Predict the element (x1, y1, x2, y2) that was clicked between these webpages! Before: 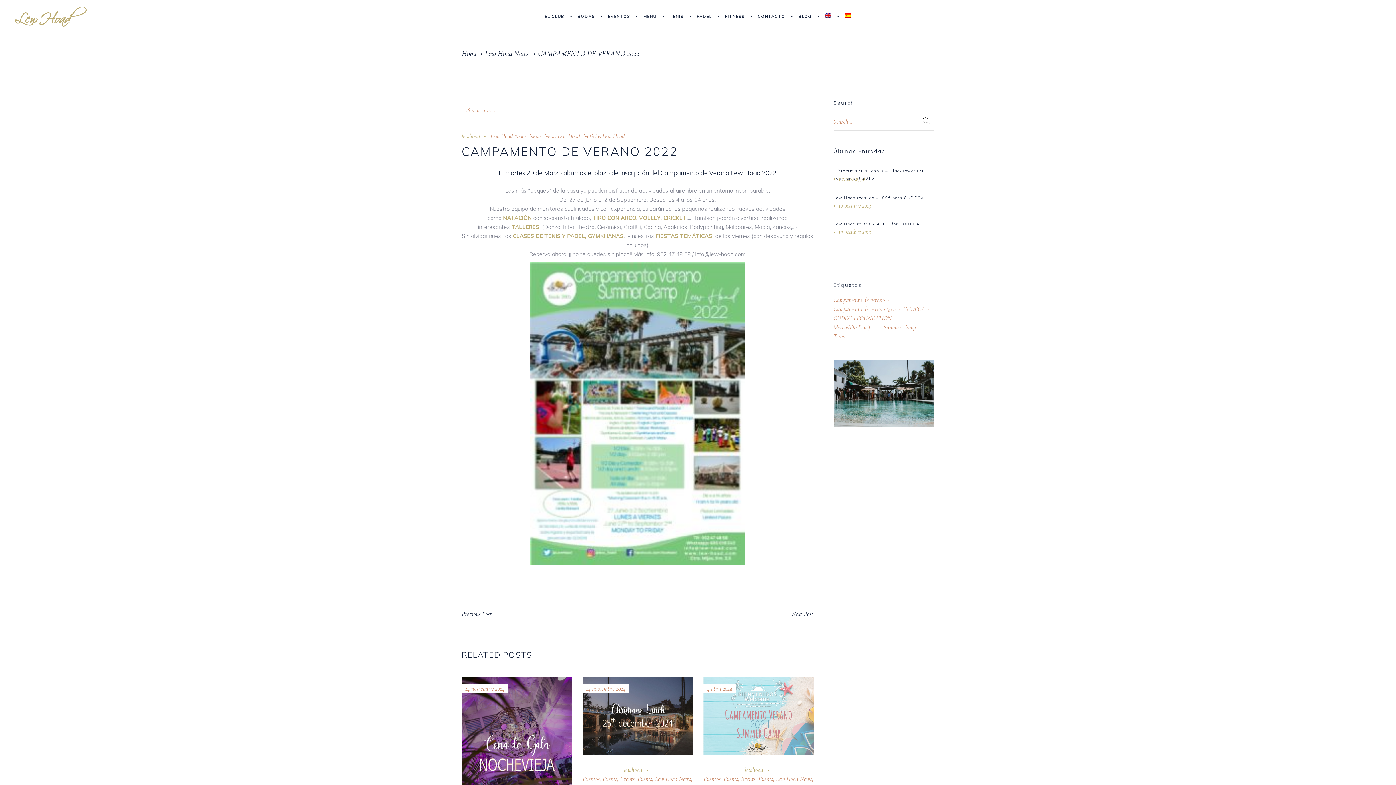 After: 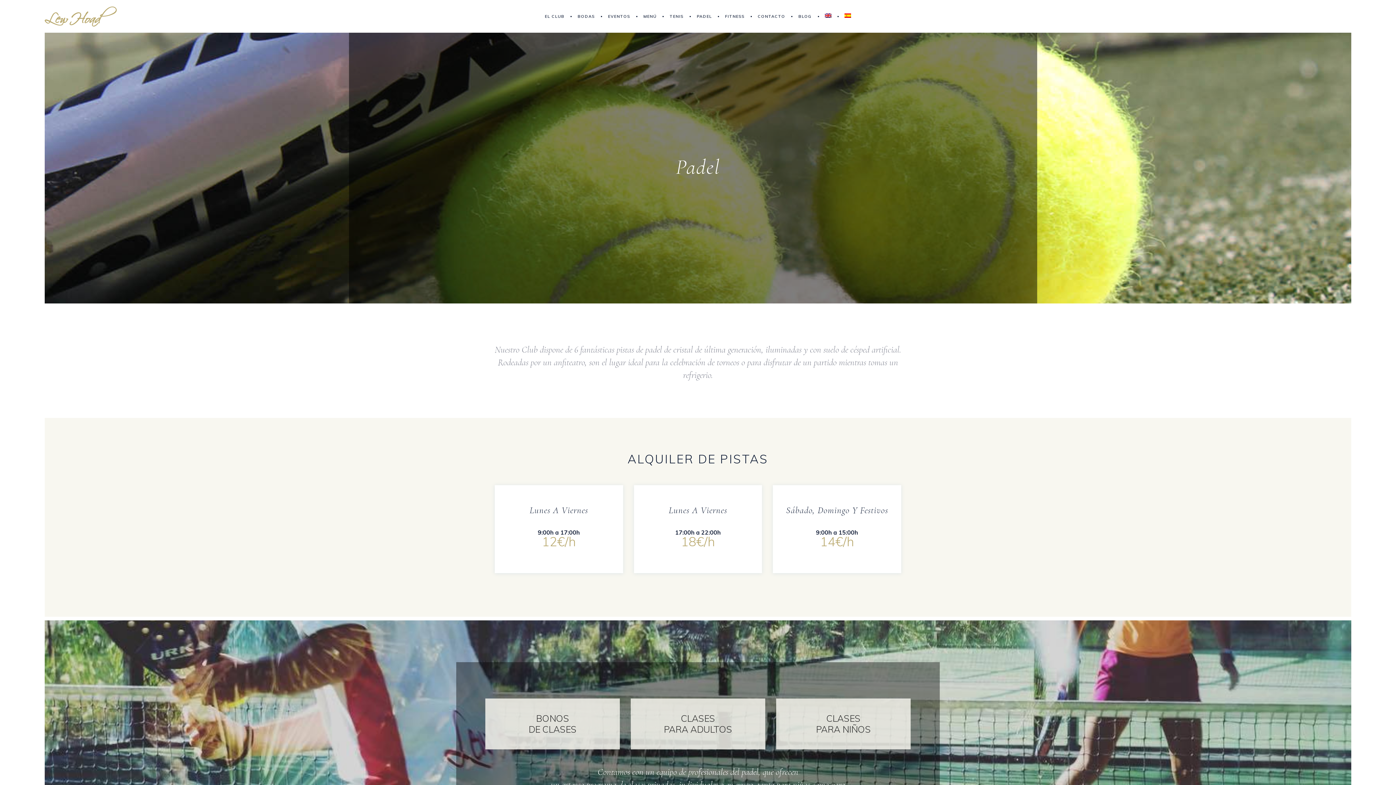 Action: bbox: (690, 12, 718, 20) label: PADEL